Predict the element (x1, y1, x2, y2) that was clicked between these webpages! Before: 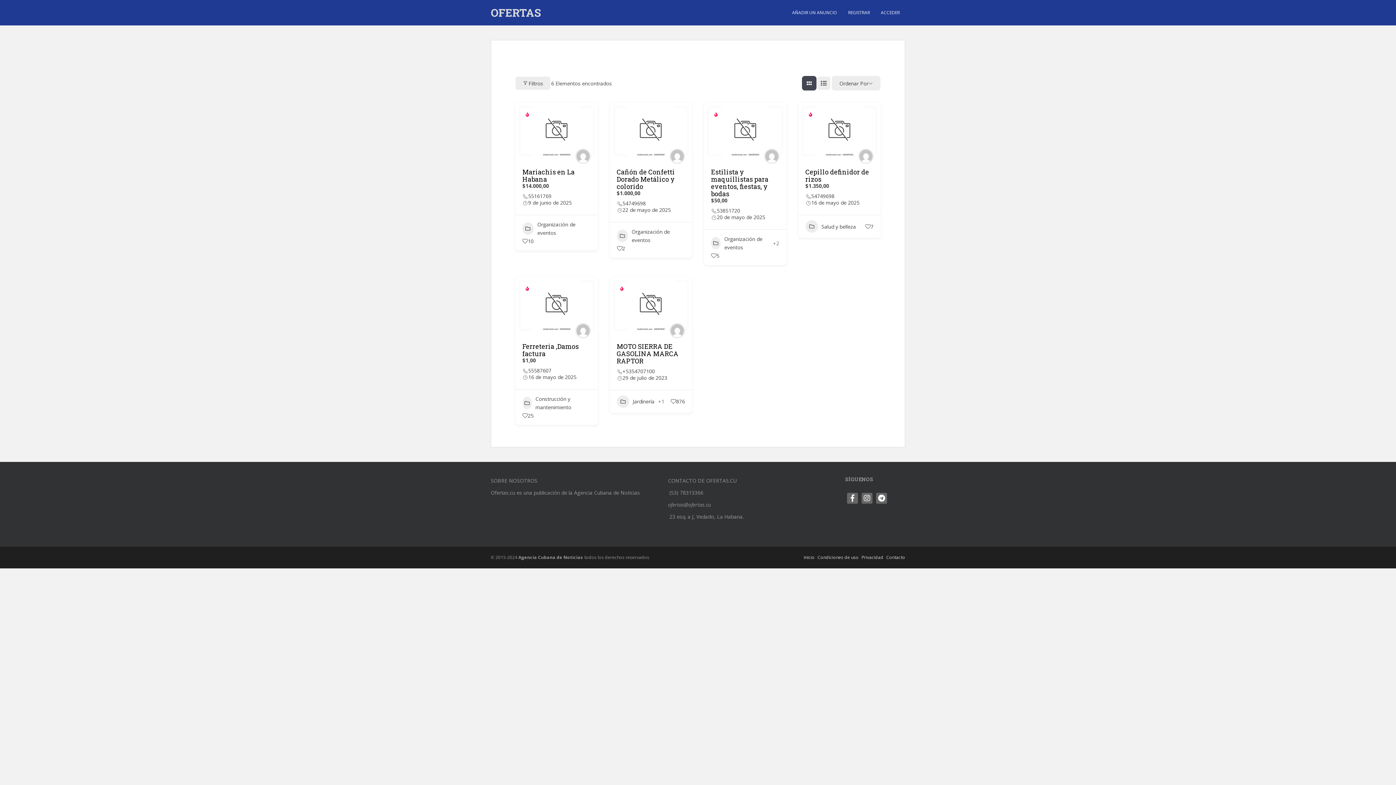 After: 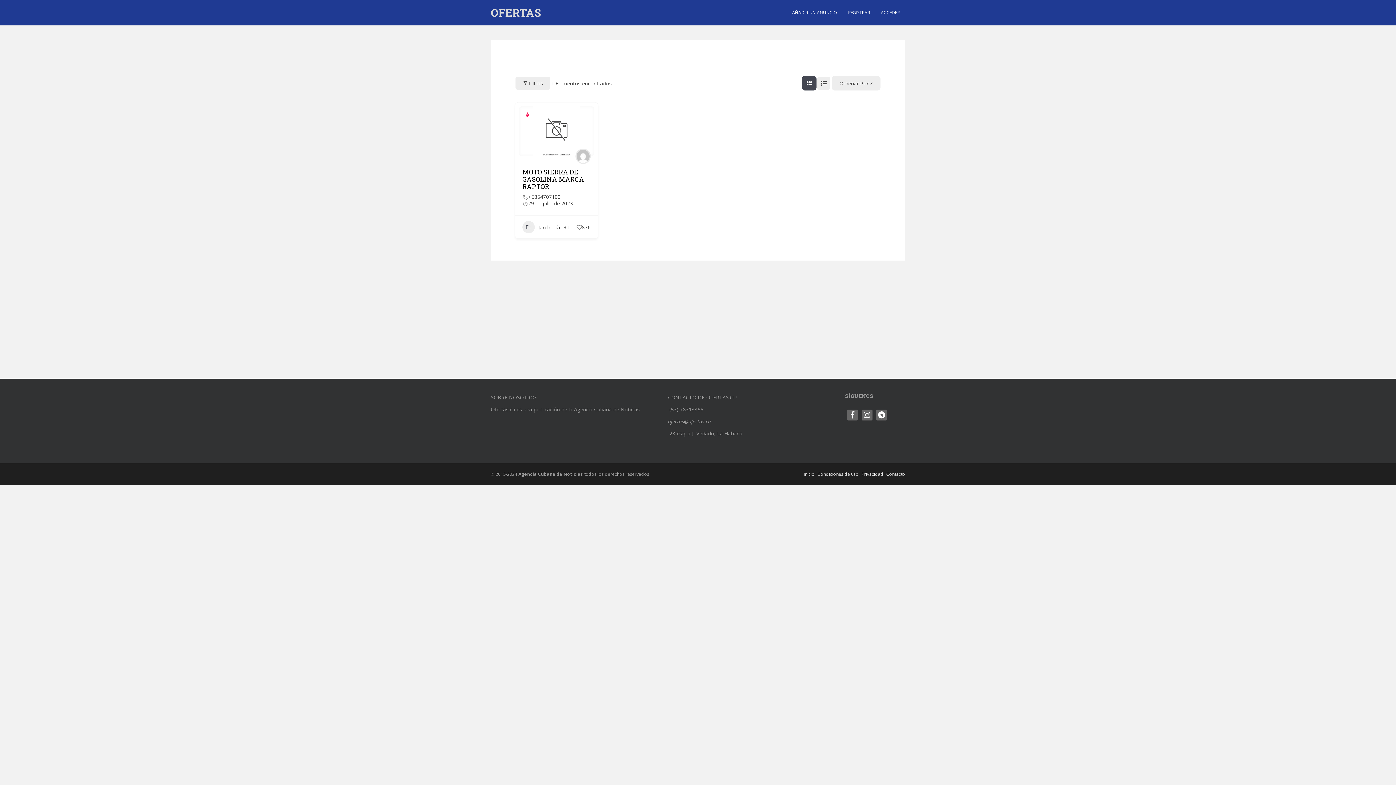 Action: label: Jardinería bbox: (616, 395, 654, 407)